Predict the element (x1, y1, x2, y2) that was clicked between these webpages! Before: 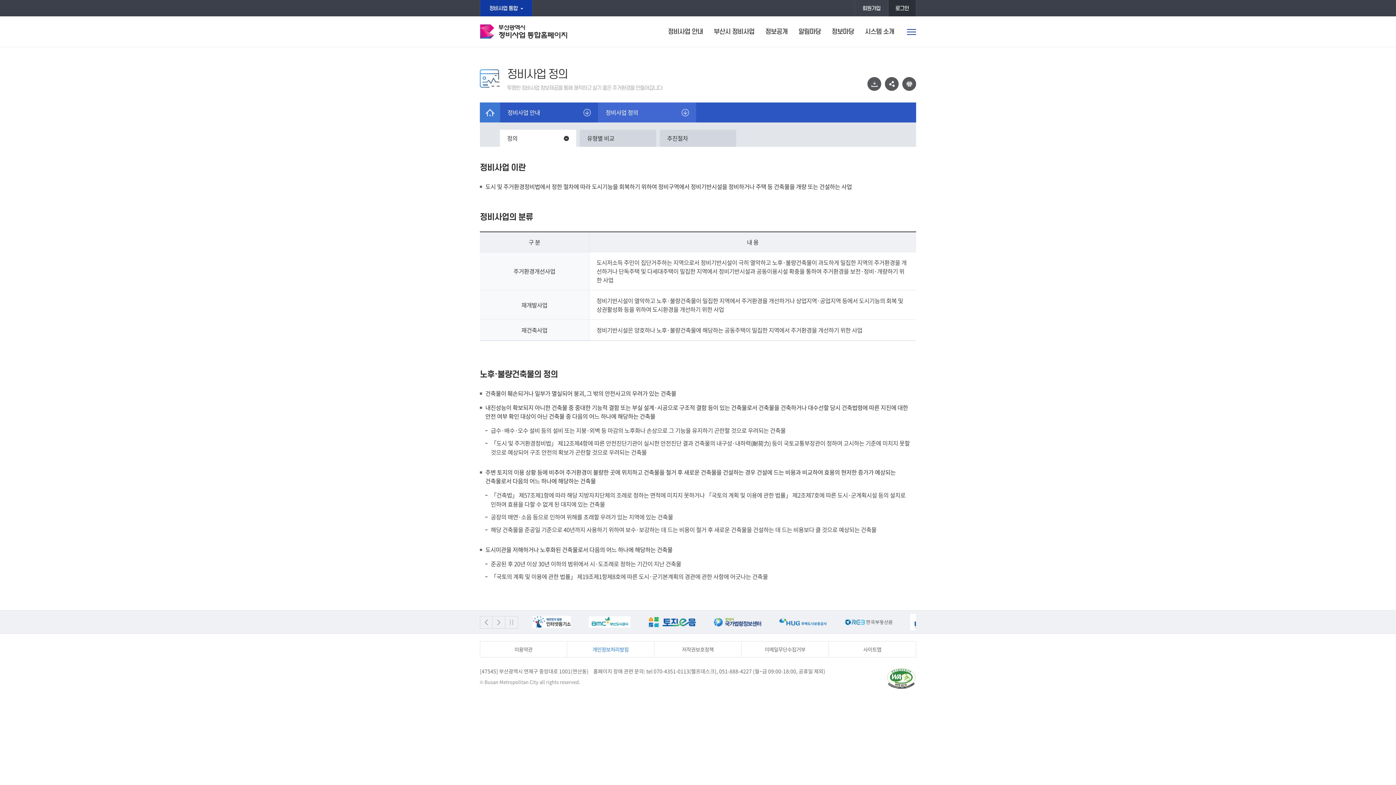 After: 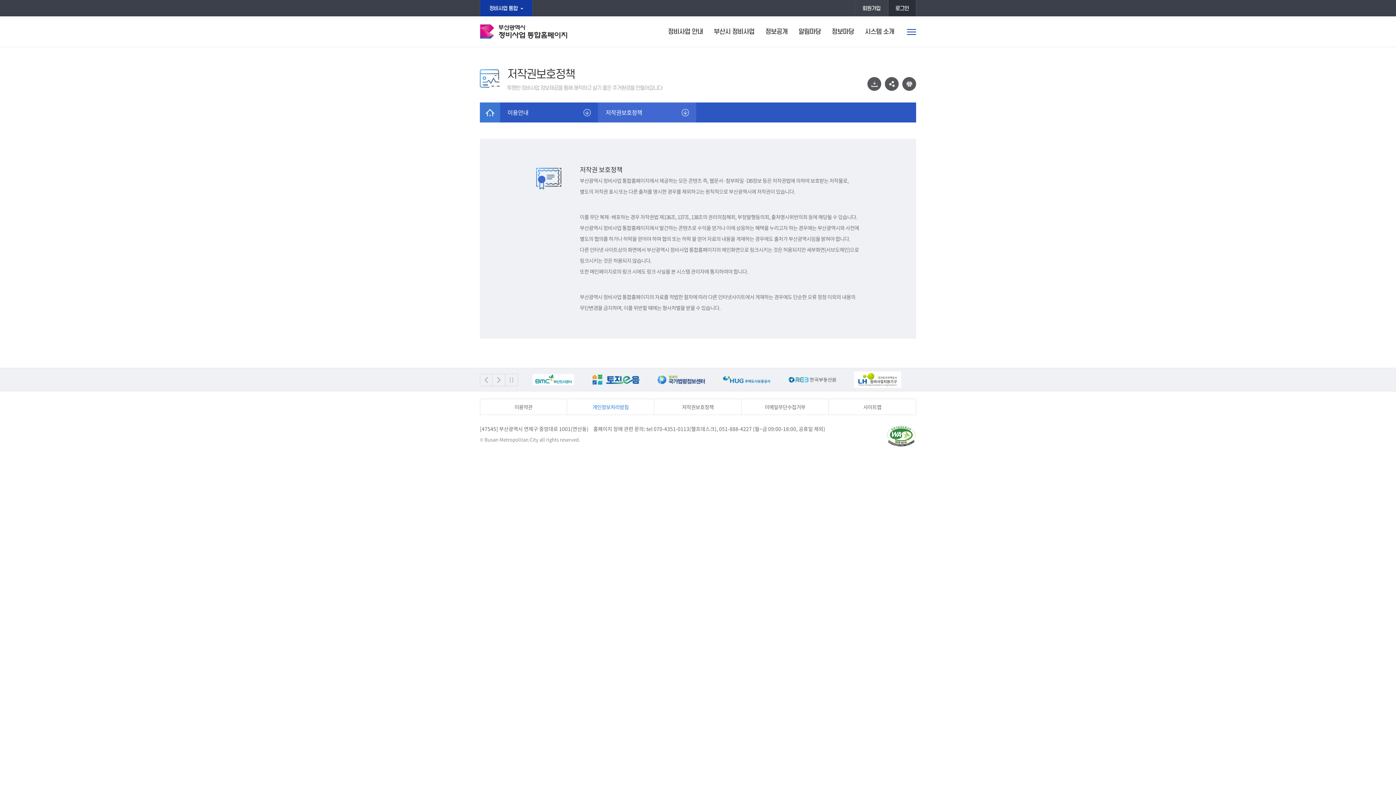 Action: bbox: (654, 641, 741, 657) label: 저작권보호정책